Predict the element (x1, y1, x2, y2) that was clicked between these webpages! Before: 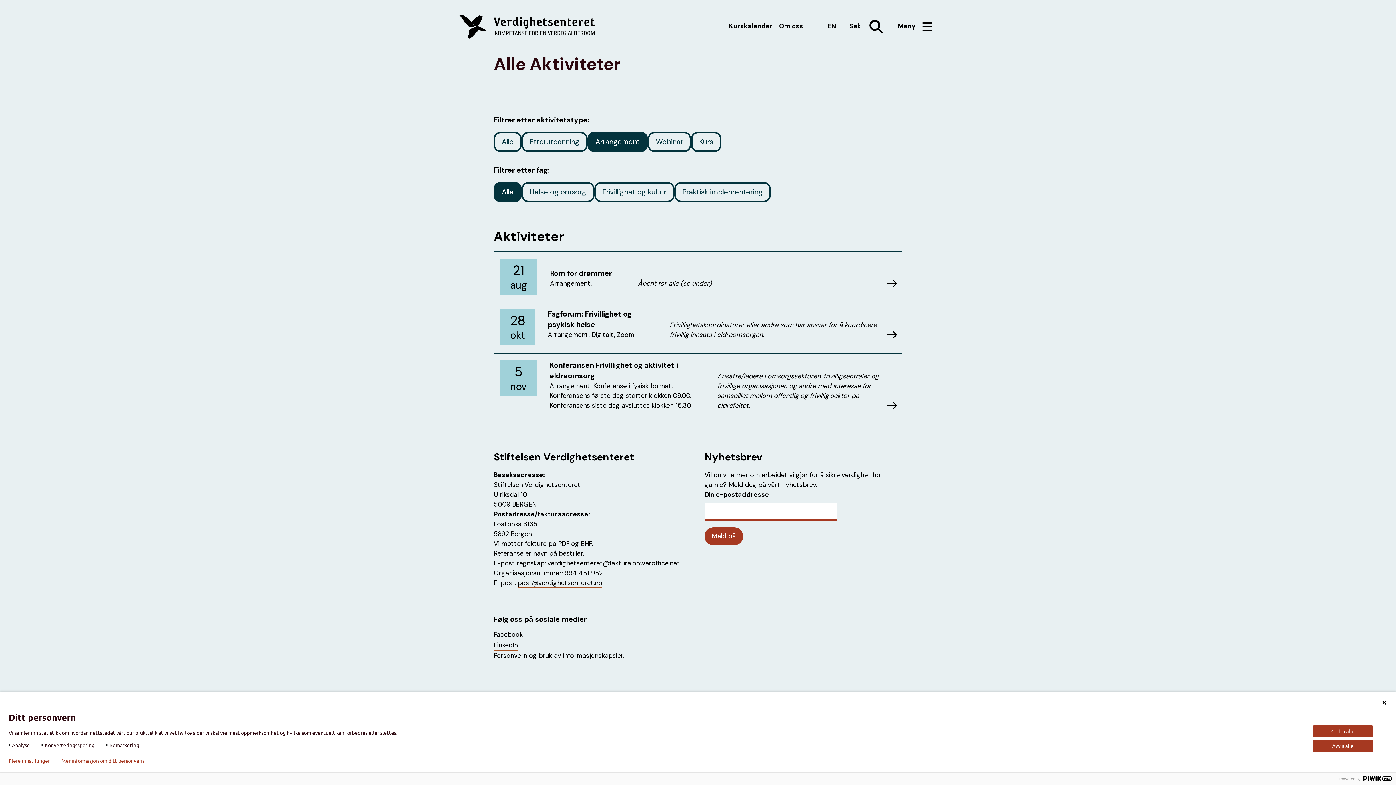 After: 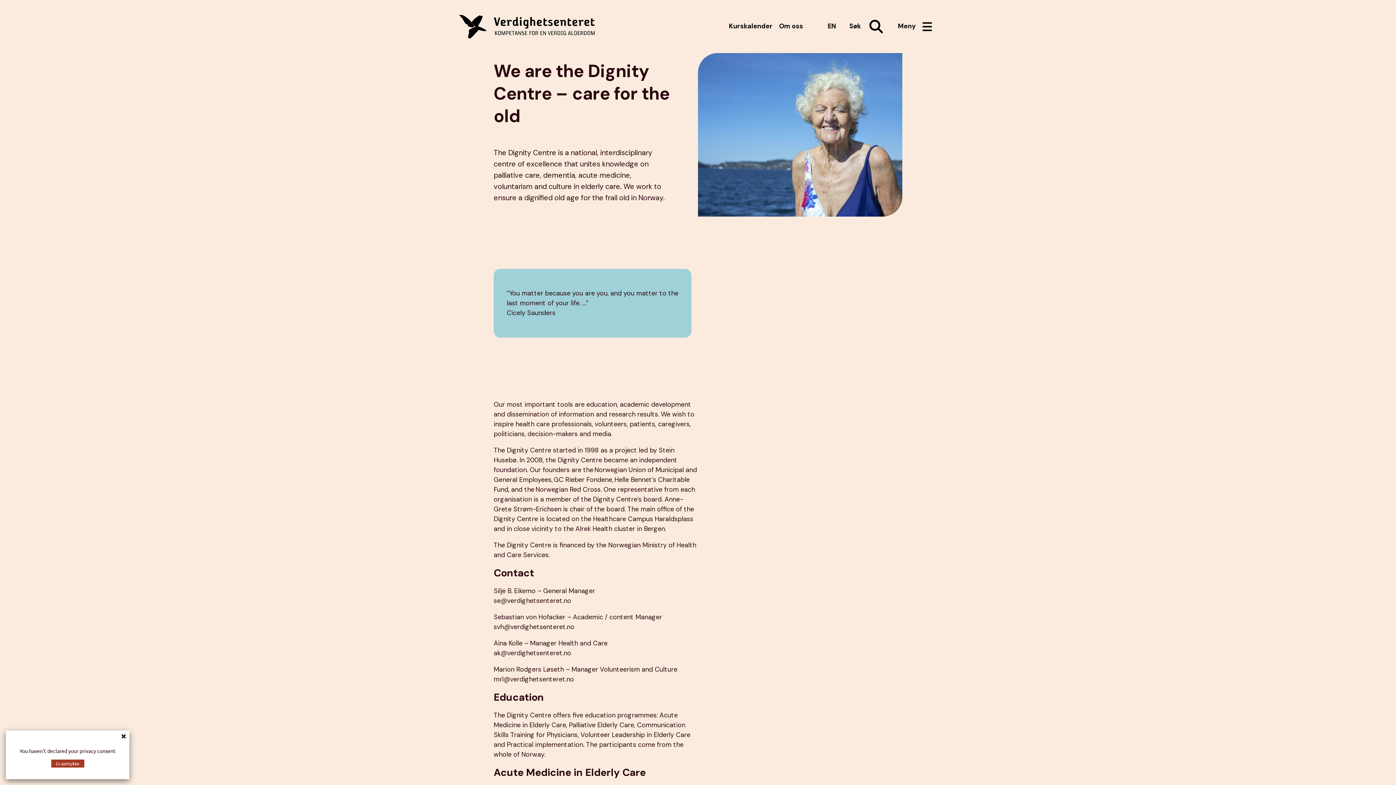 Action: label: EN bbox: (821, 13, 842, 40)